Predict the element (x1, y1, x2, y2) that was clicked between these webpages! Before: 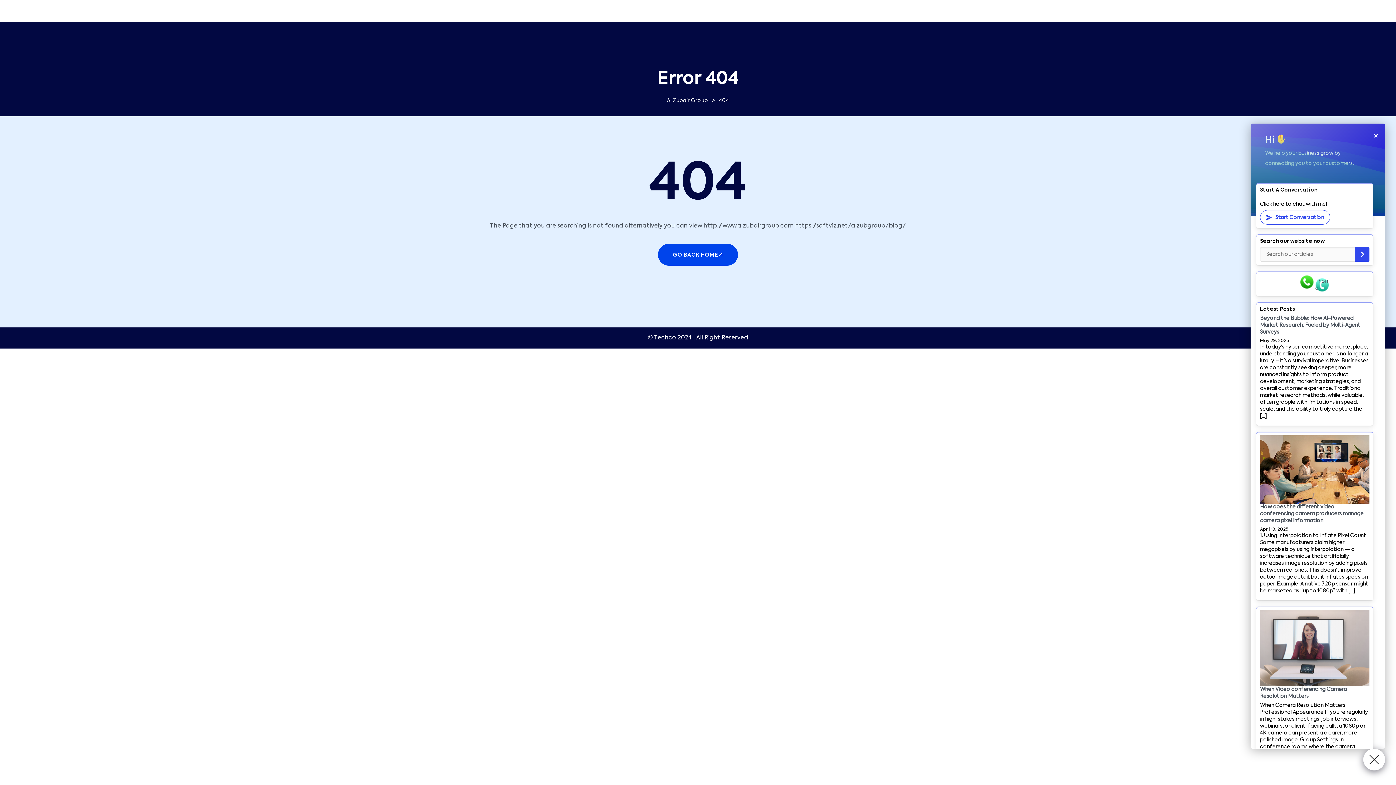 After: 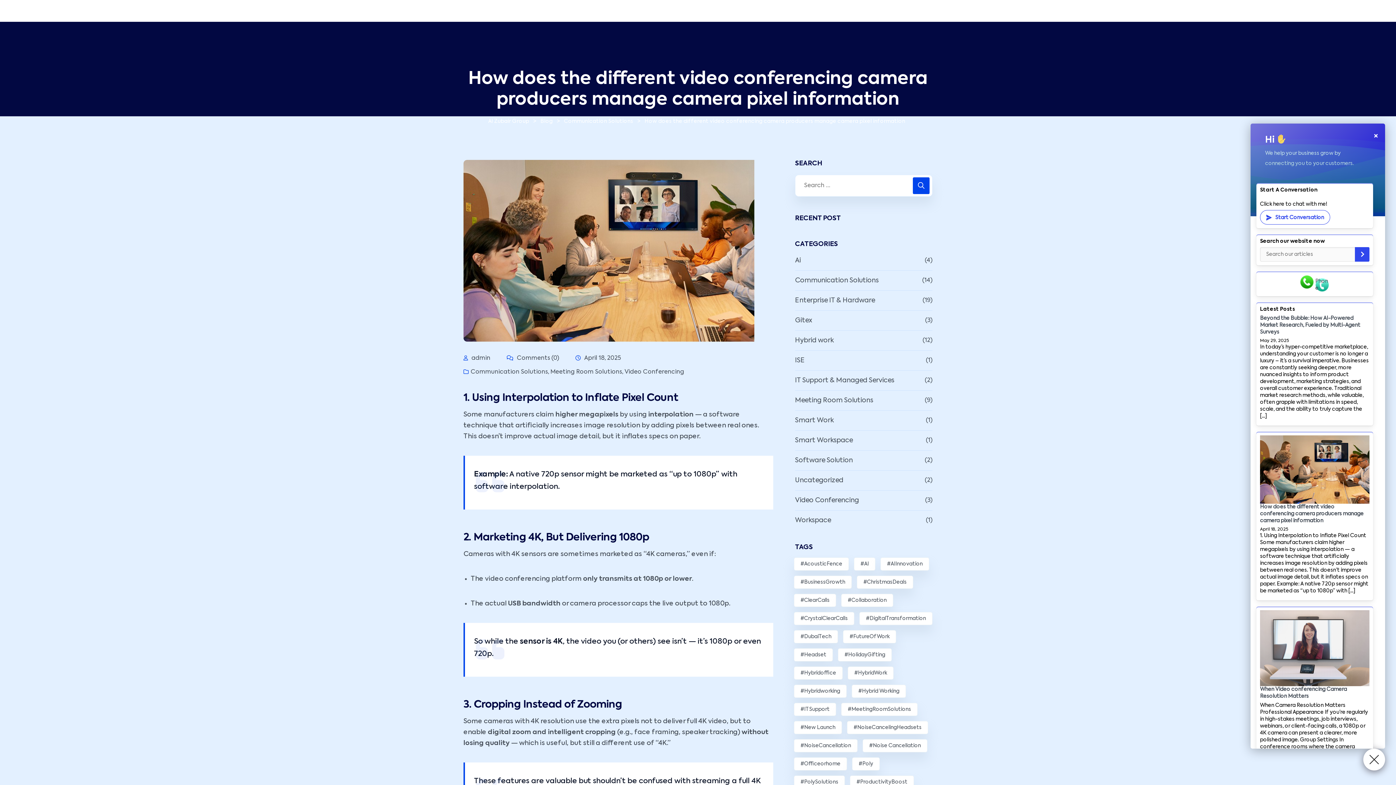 Action: bbox: (1260, 504, 1369, 524) label: How does the different video conferencing camera producers manage camera pixel information